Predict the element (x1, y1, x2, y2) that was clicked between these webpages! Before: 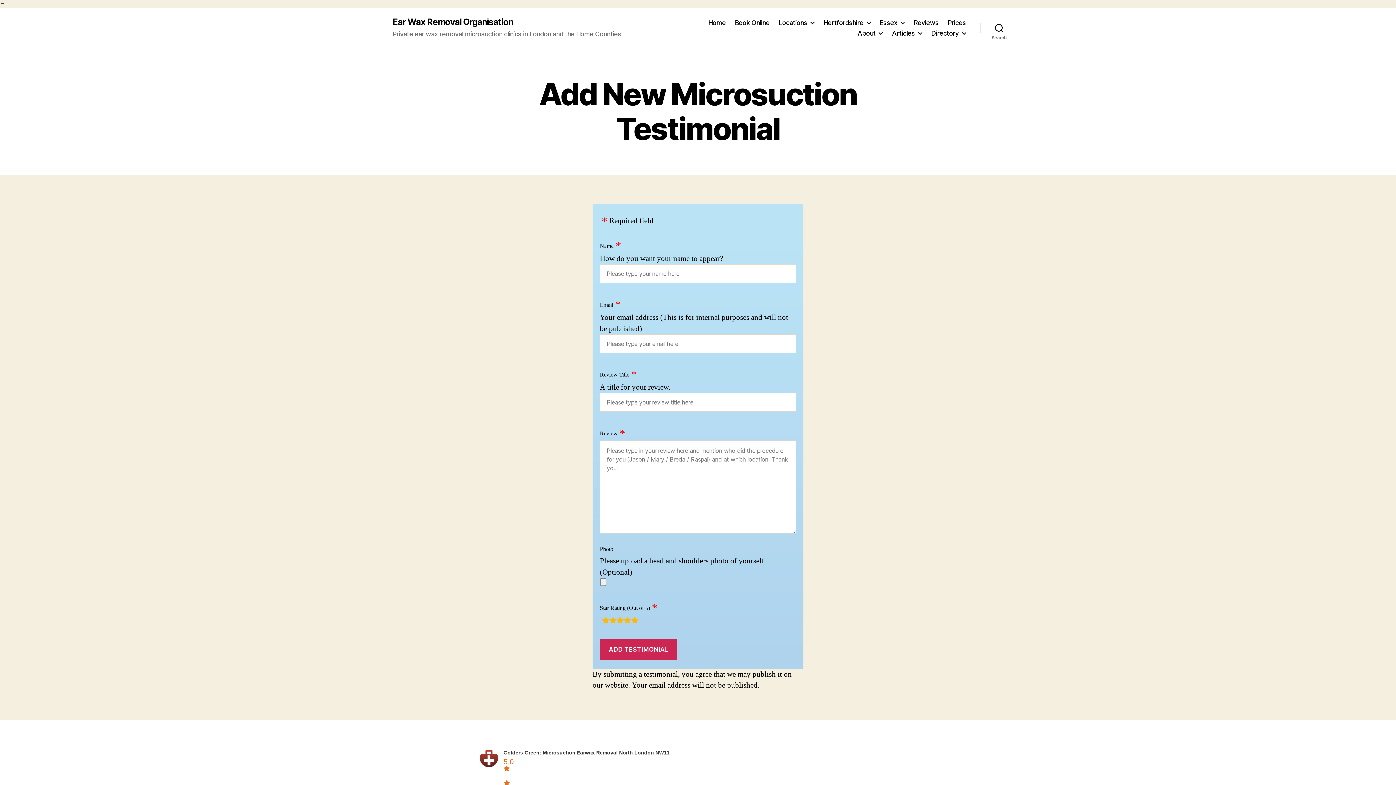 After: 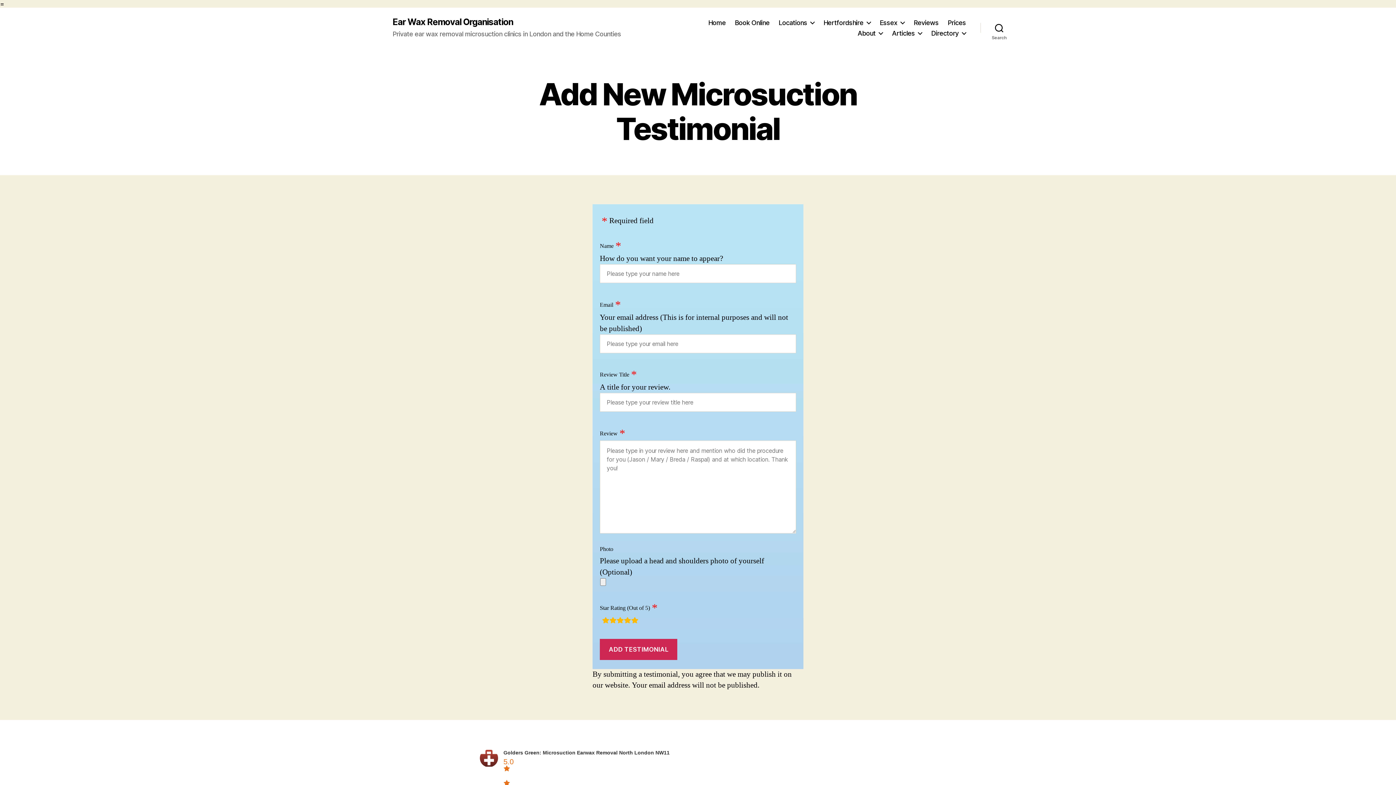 Action: label: Golders Green: Microsuction Earwax Removal North London NW11 bbox: (503, 750, 669, 756)